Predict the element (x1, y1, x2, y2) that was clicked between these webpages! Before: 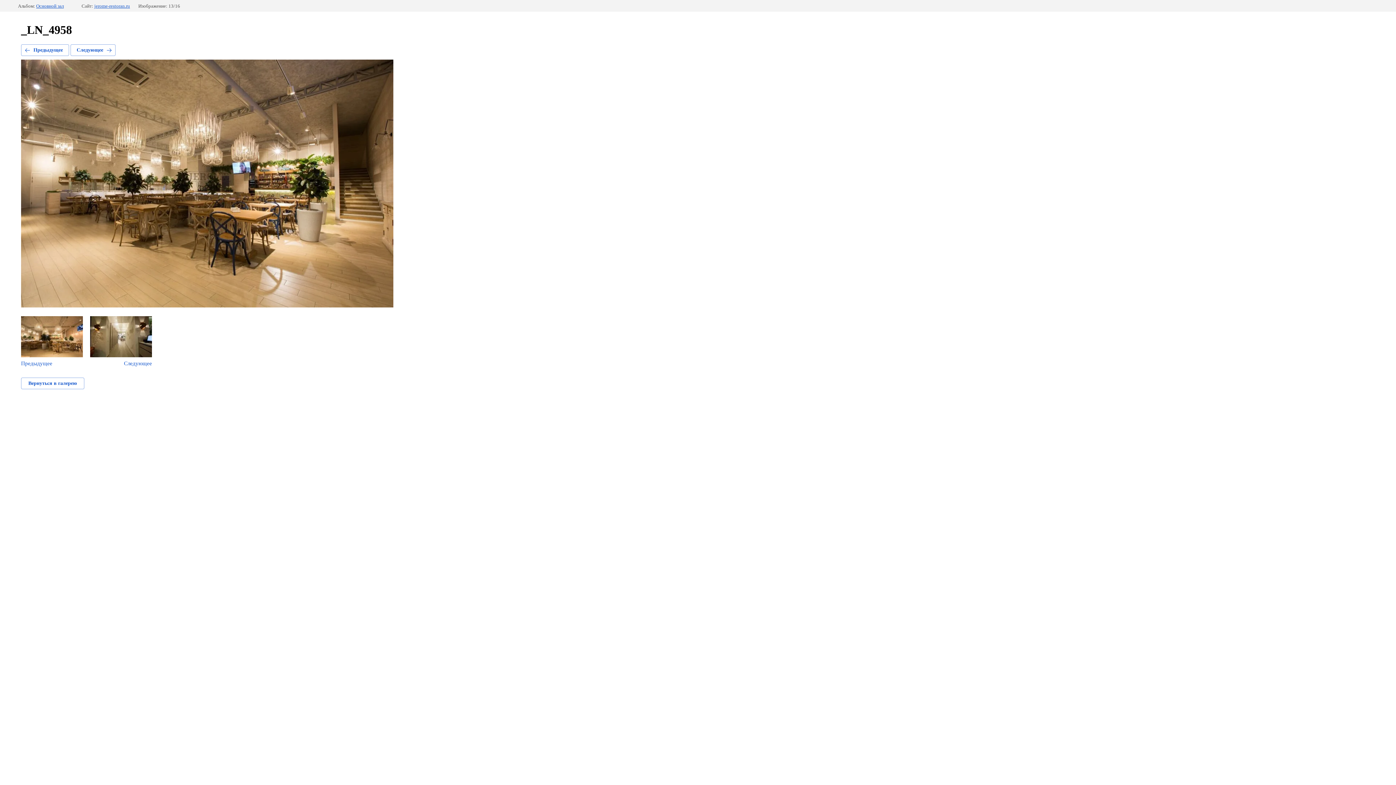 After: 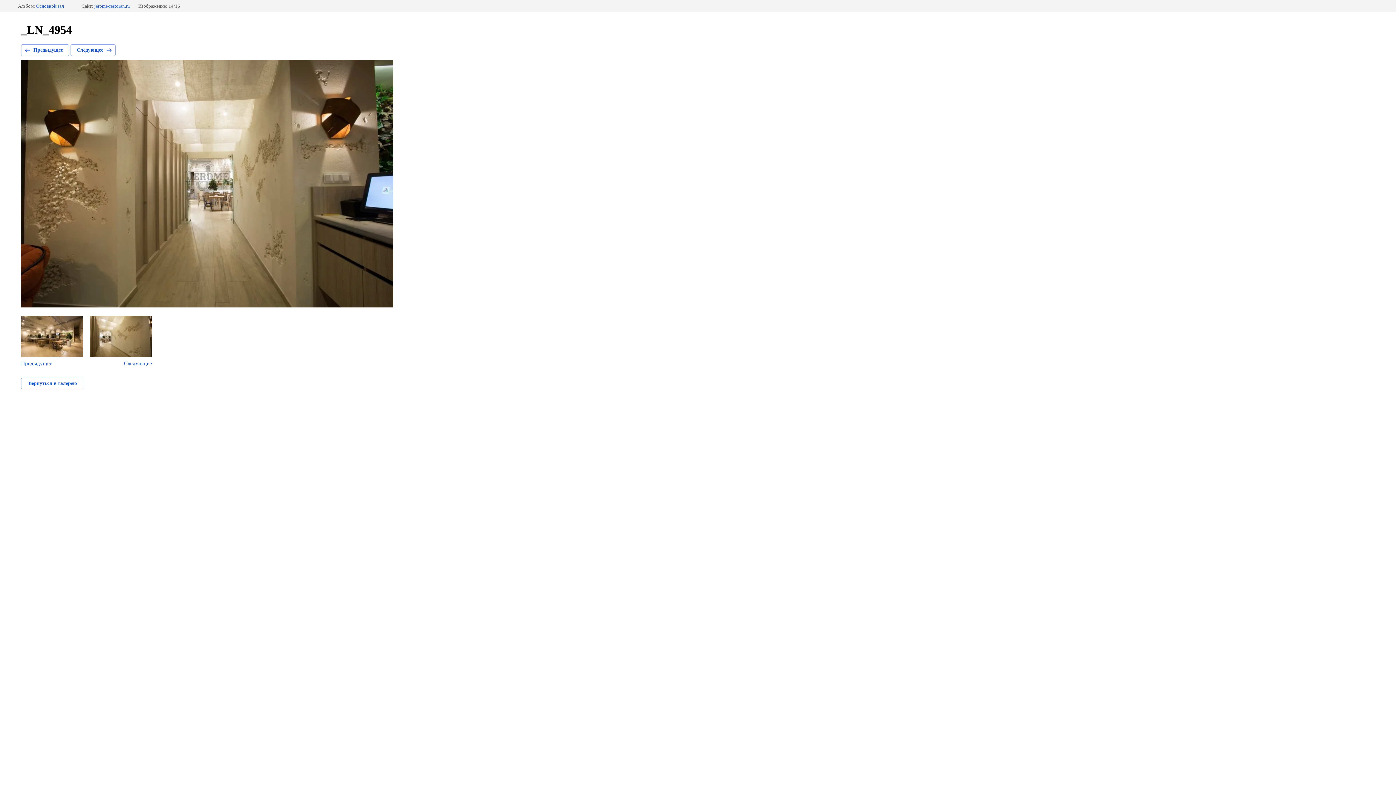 Action: bbox: (70, 44, 115, 56) label: Следующее